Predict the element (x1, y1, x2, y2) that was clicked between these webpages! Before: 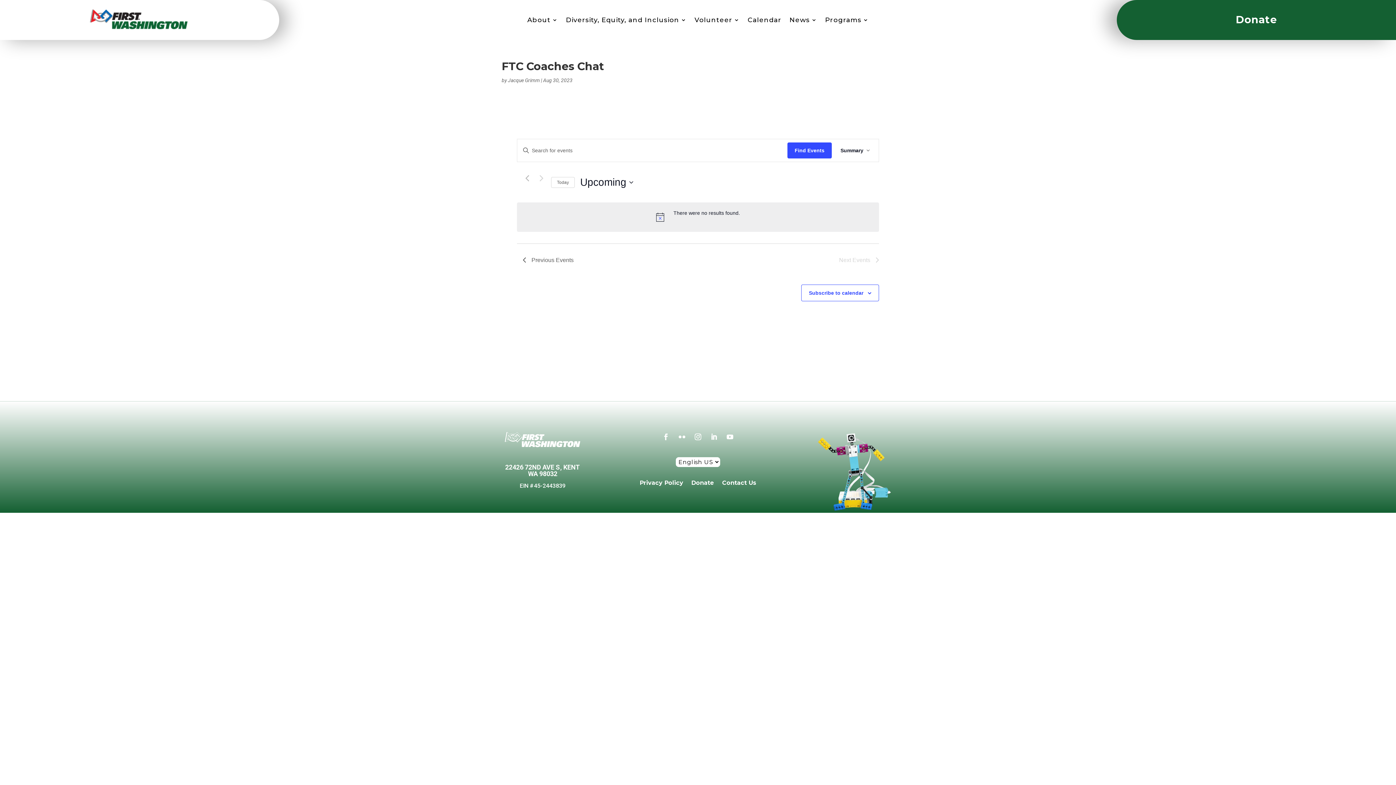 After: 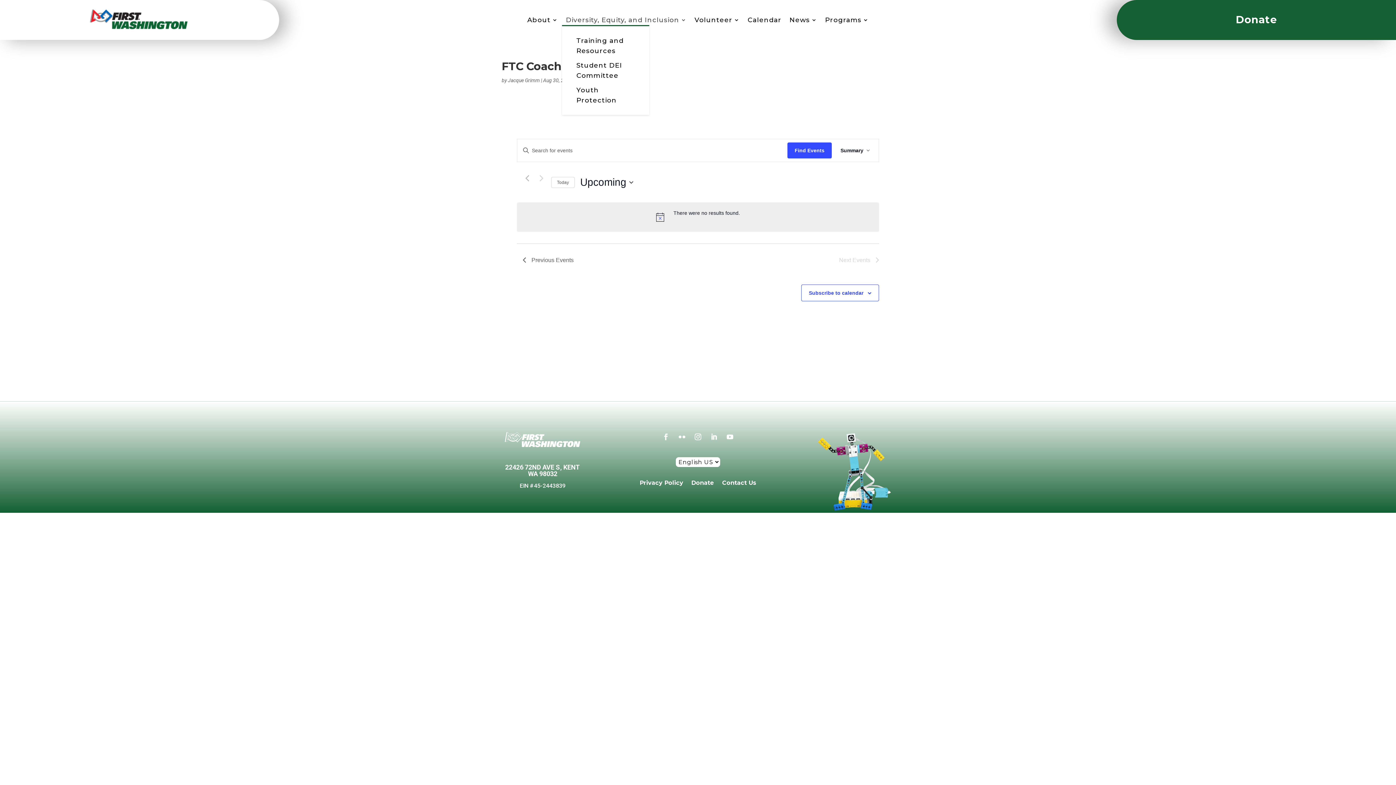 Action: label: Diversity, Equity, and Inclusion bbox: (566, 17, 686, 25)